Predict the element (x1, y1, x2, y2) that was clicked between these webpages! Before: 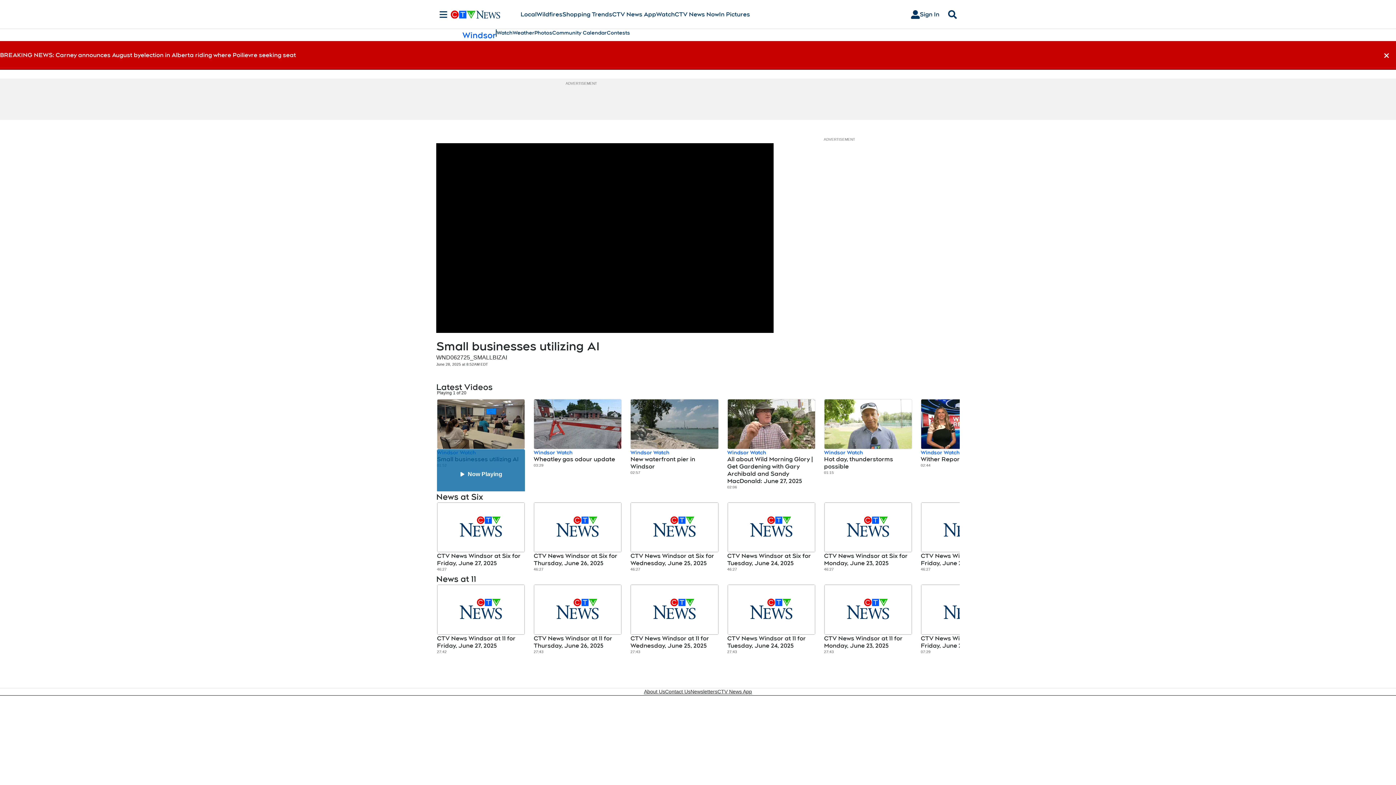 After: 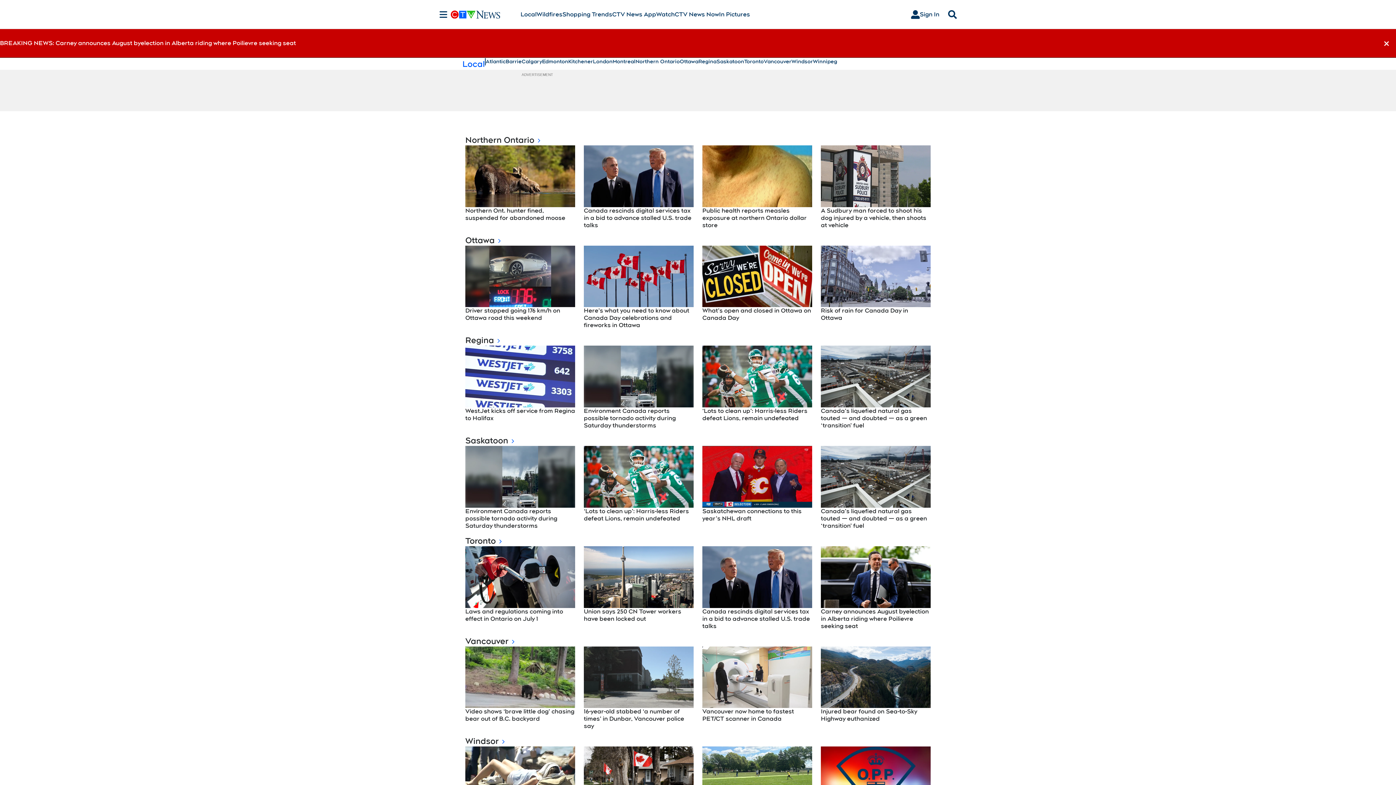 Action: label: Local bbox: (520, 10, 536, 18)